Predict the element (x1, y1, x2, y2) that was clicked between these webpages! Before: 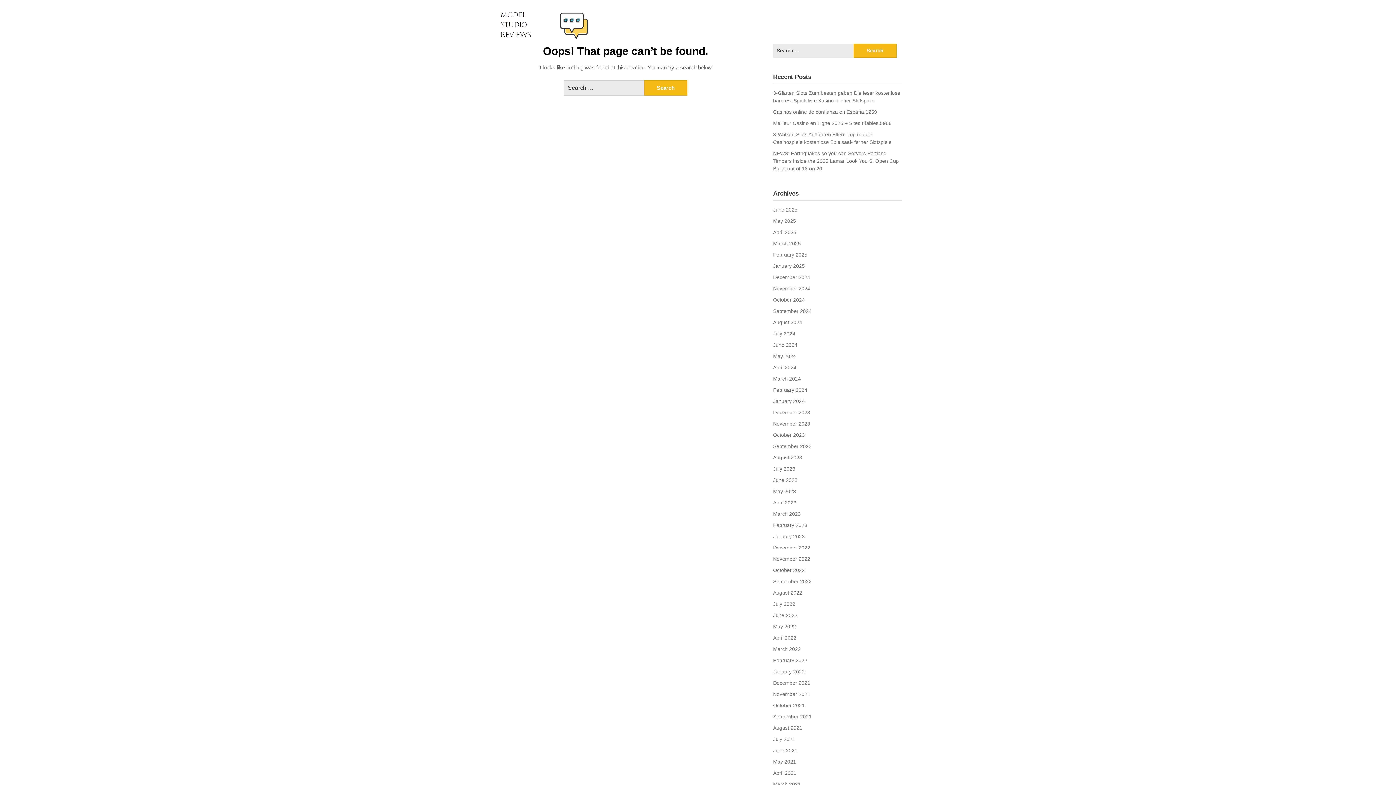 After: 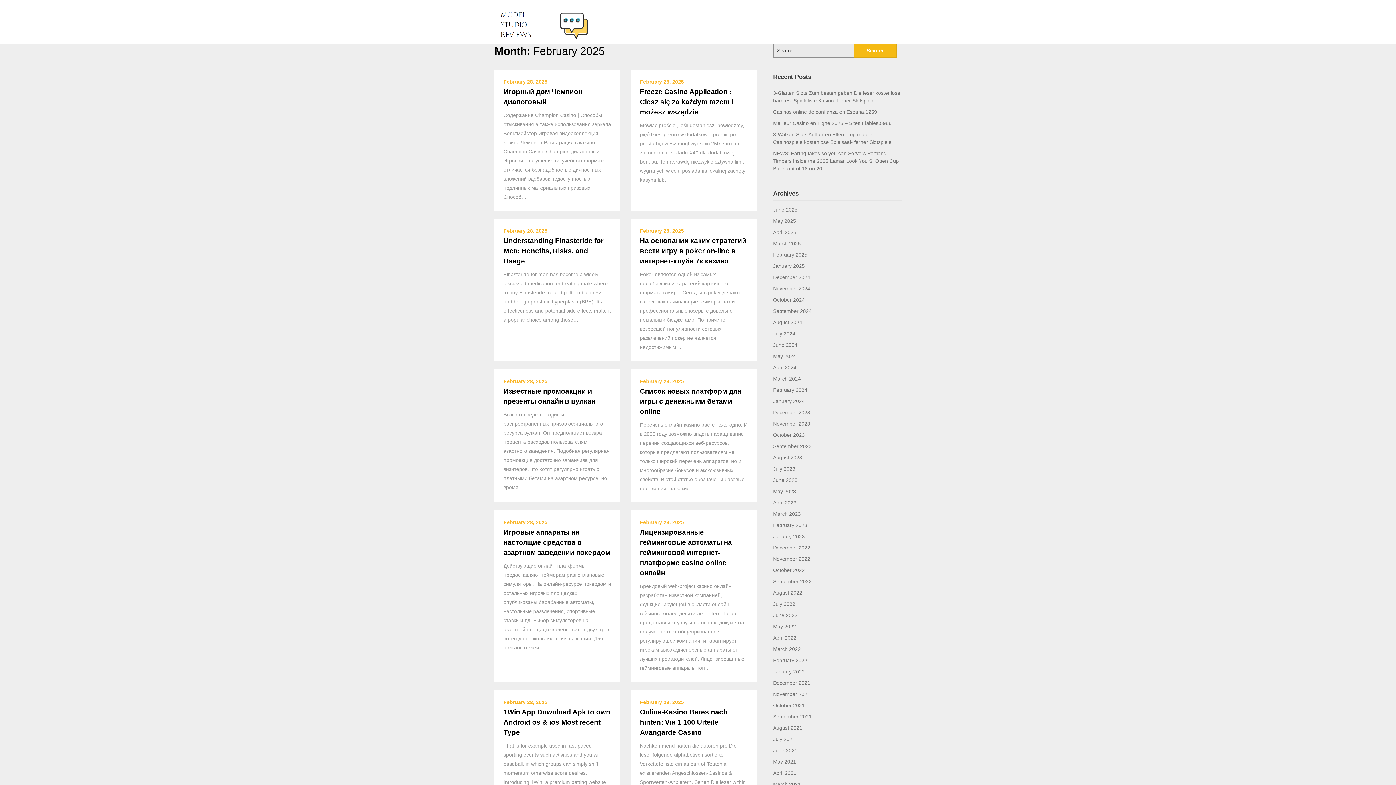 Action: label: February 2025 bbox: (773, 251, 807, 257)